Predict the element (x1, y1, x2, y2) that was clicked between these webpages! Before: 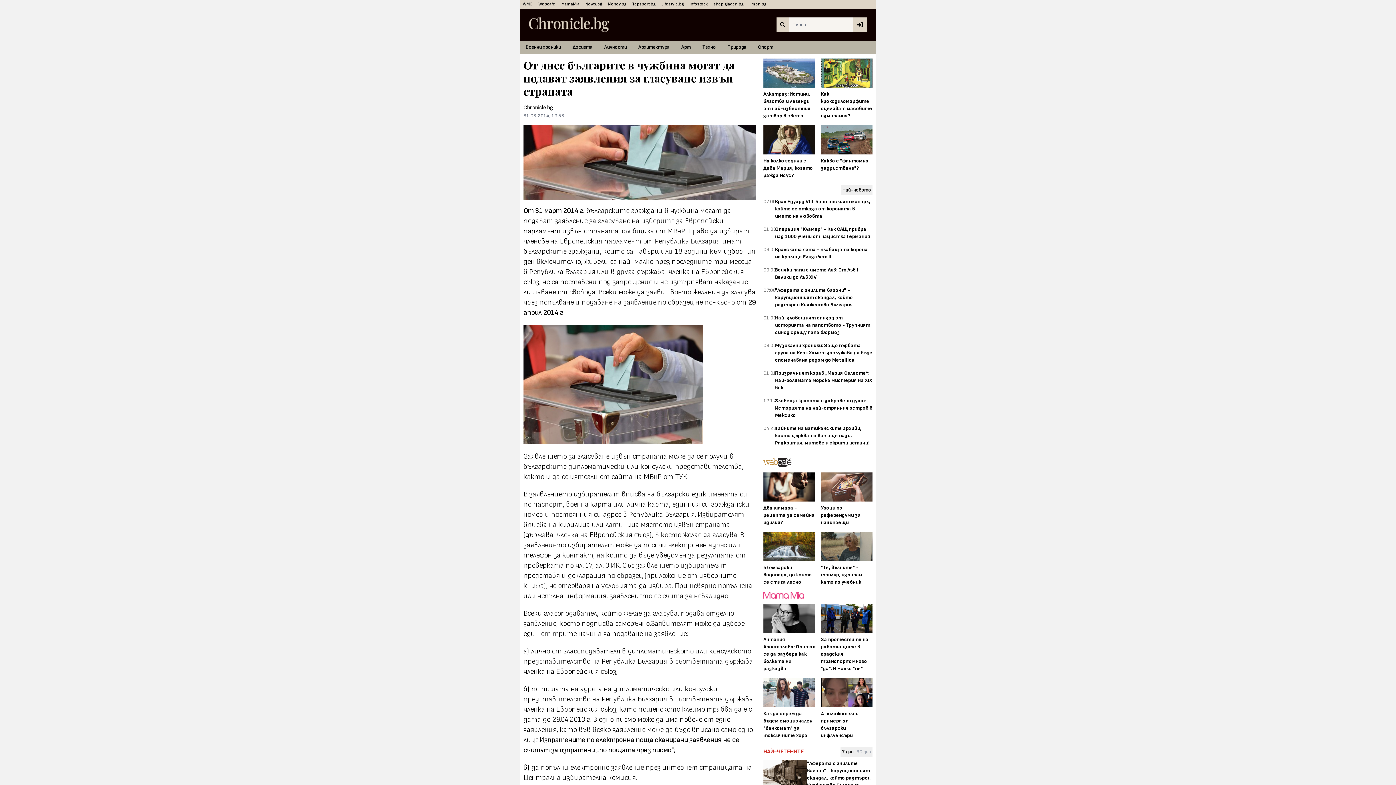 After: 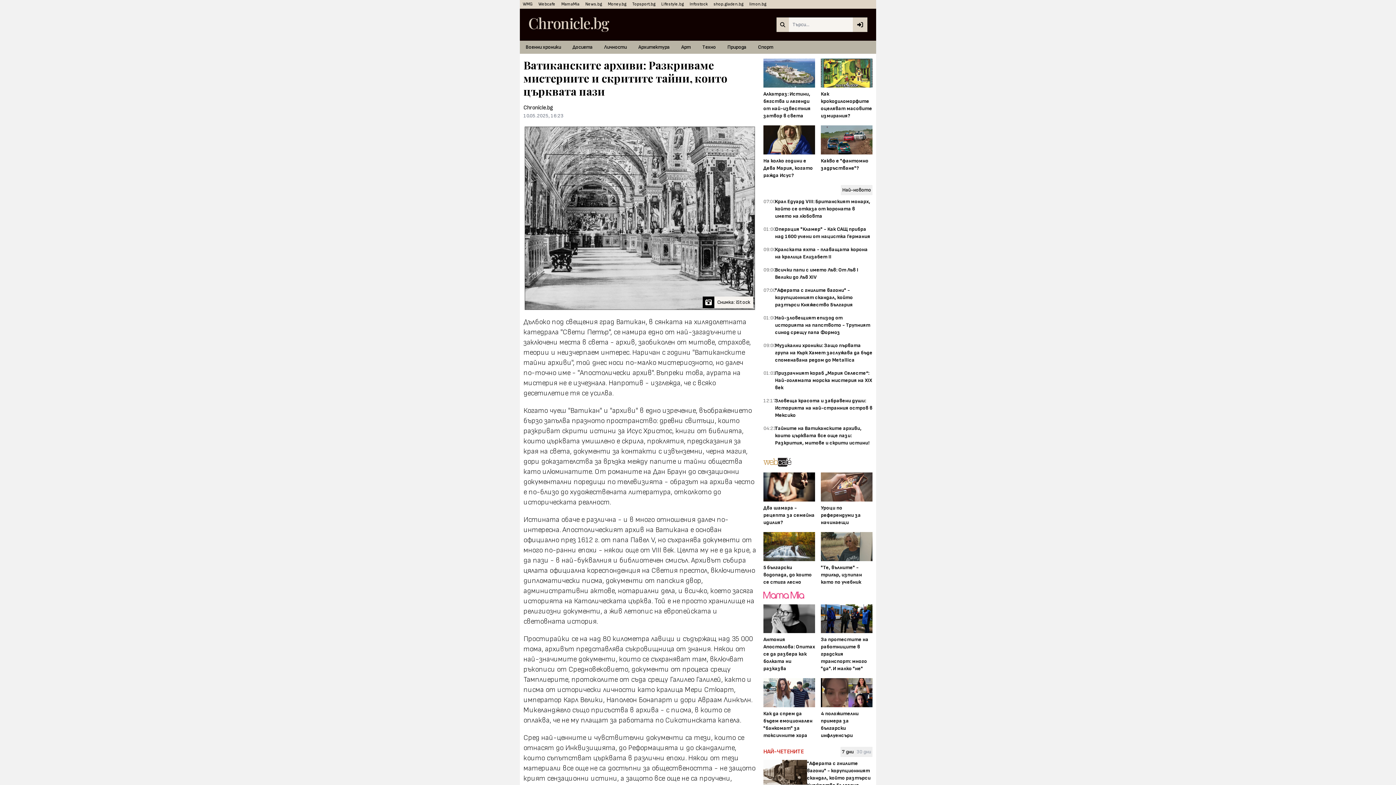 Action: bbox: (775, 425, 872, 446) label: Тайните на Ватиканските архиви, които църквата все още пази: Разкрития, митове и скрити истини!